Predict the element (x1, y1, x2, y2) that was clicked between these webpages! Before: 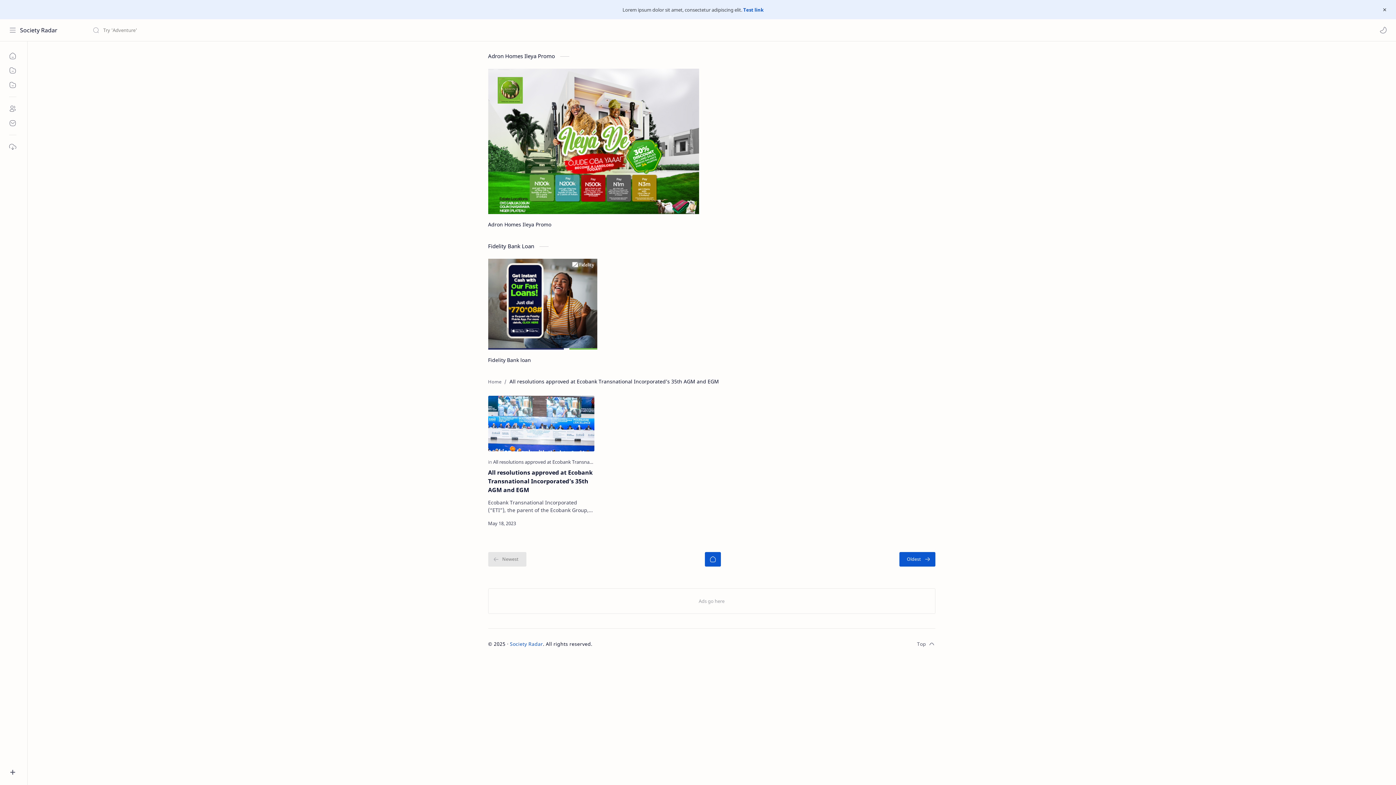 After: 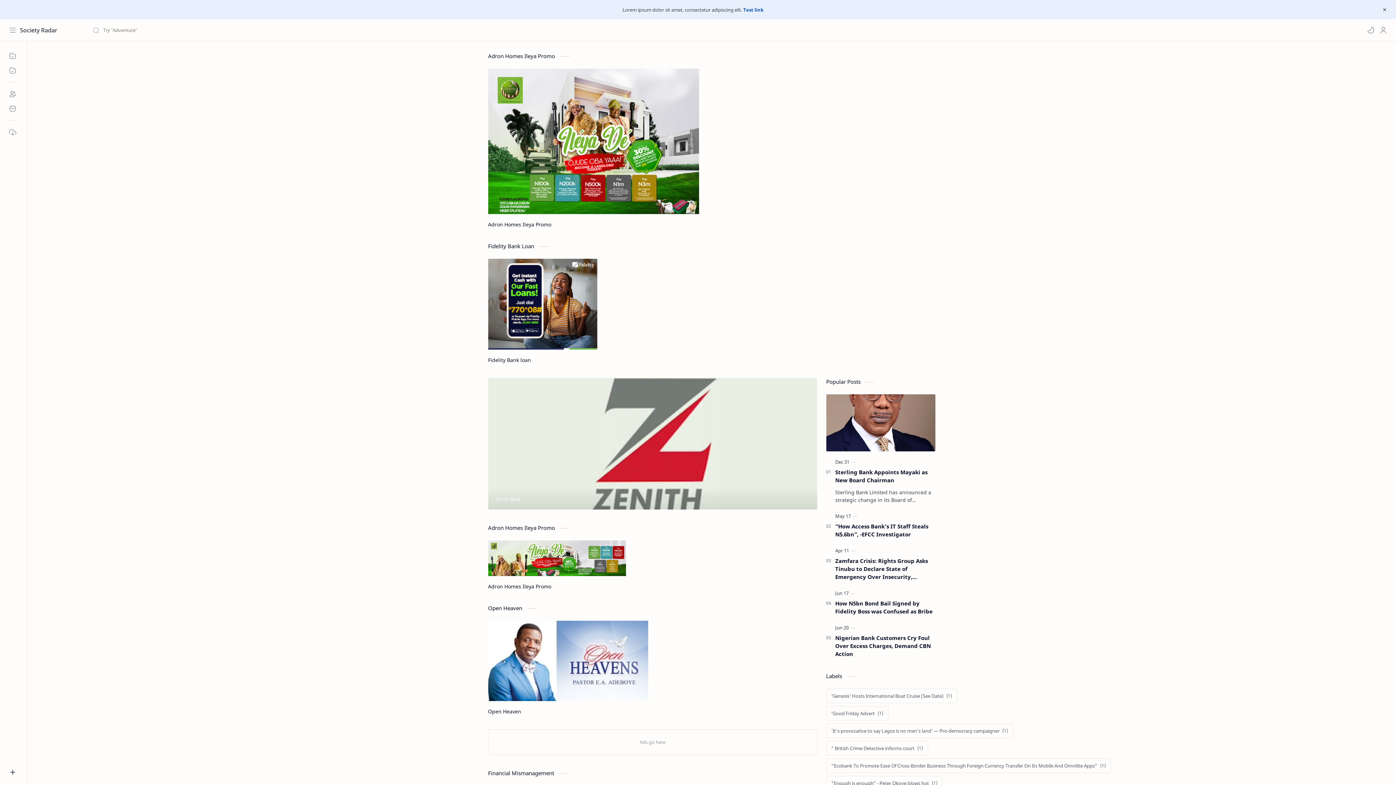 Action: bbox: (704, 552, 720, 566) label: Home